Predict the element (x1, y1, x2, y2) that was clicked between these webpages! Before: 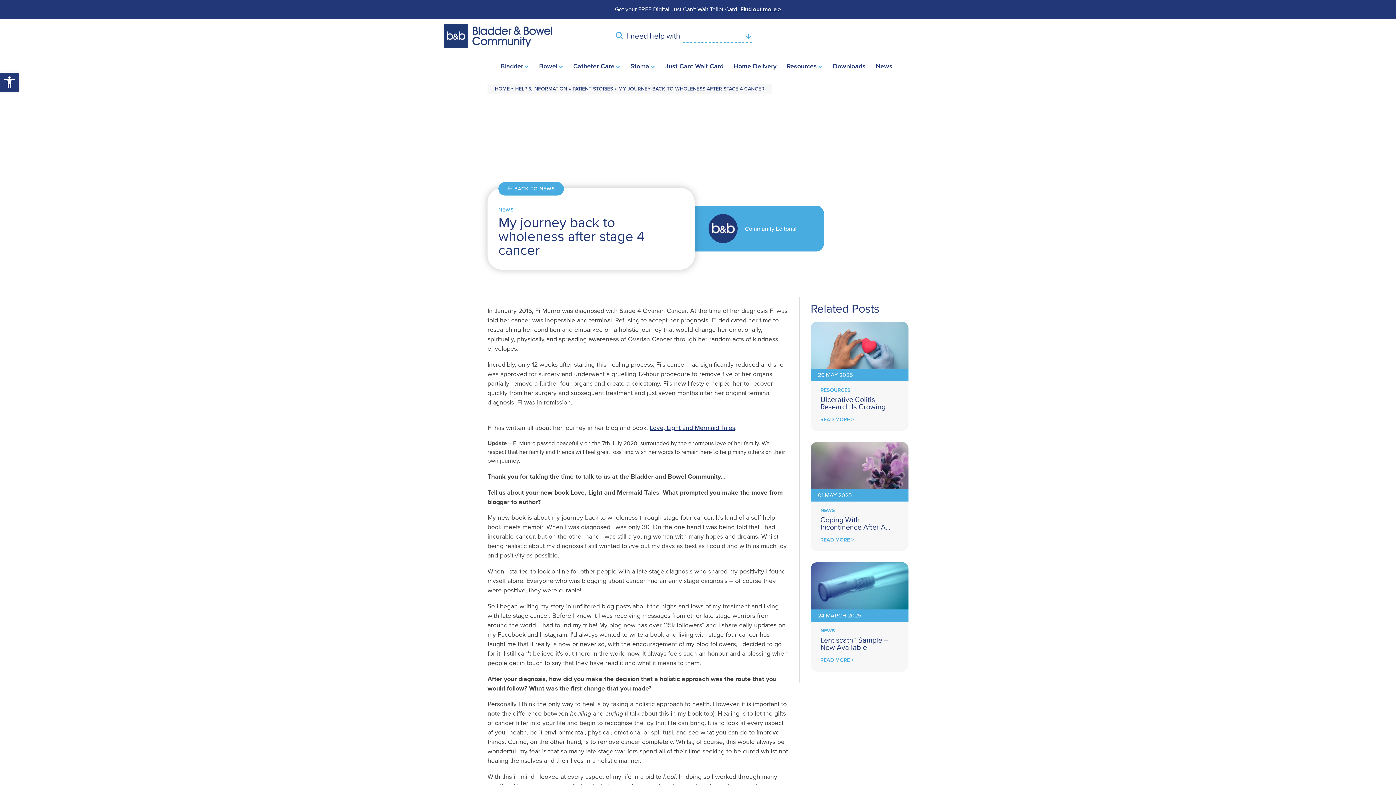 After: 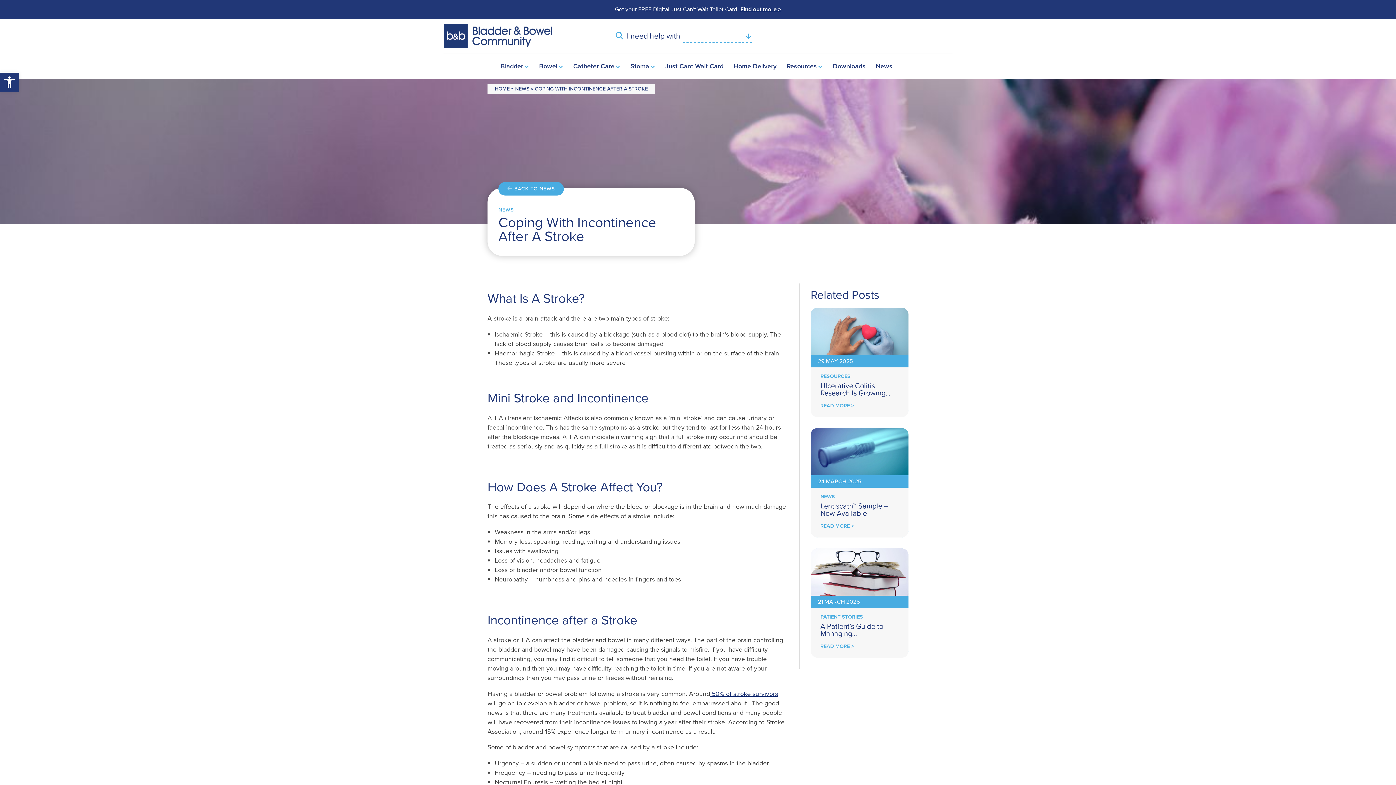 Action: bbox: (810, 442, 908, 551) label: 01 MAY 2025
NEWS
Coping With Incontinence After A…
READ MORE >